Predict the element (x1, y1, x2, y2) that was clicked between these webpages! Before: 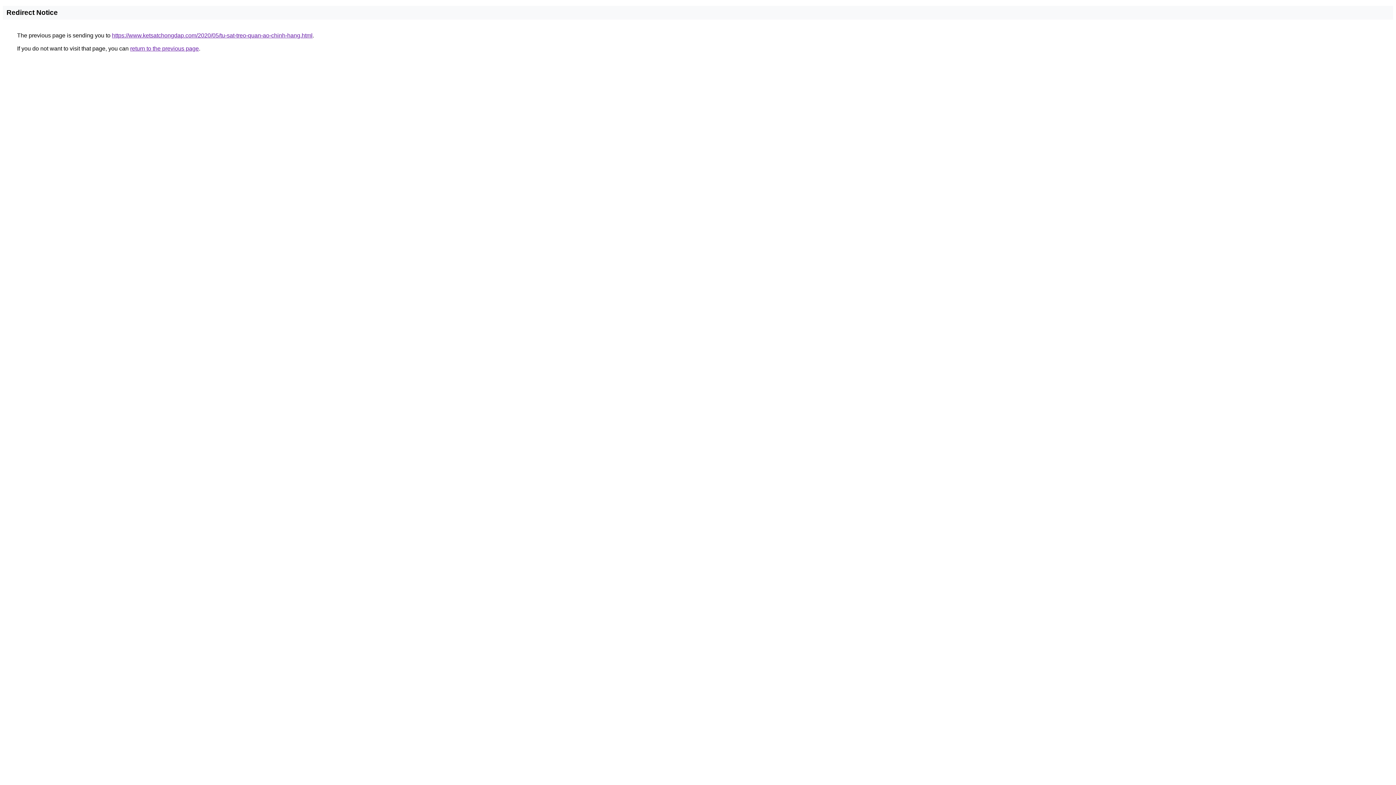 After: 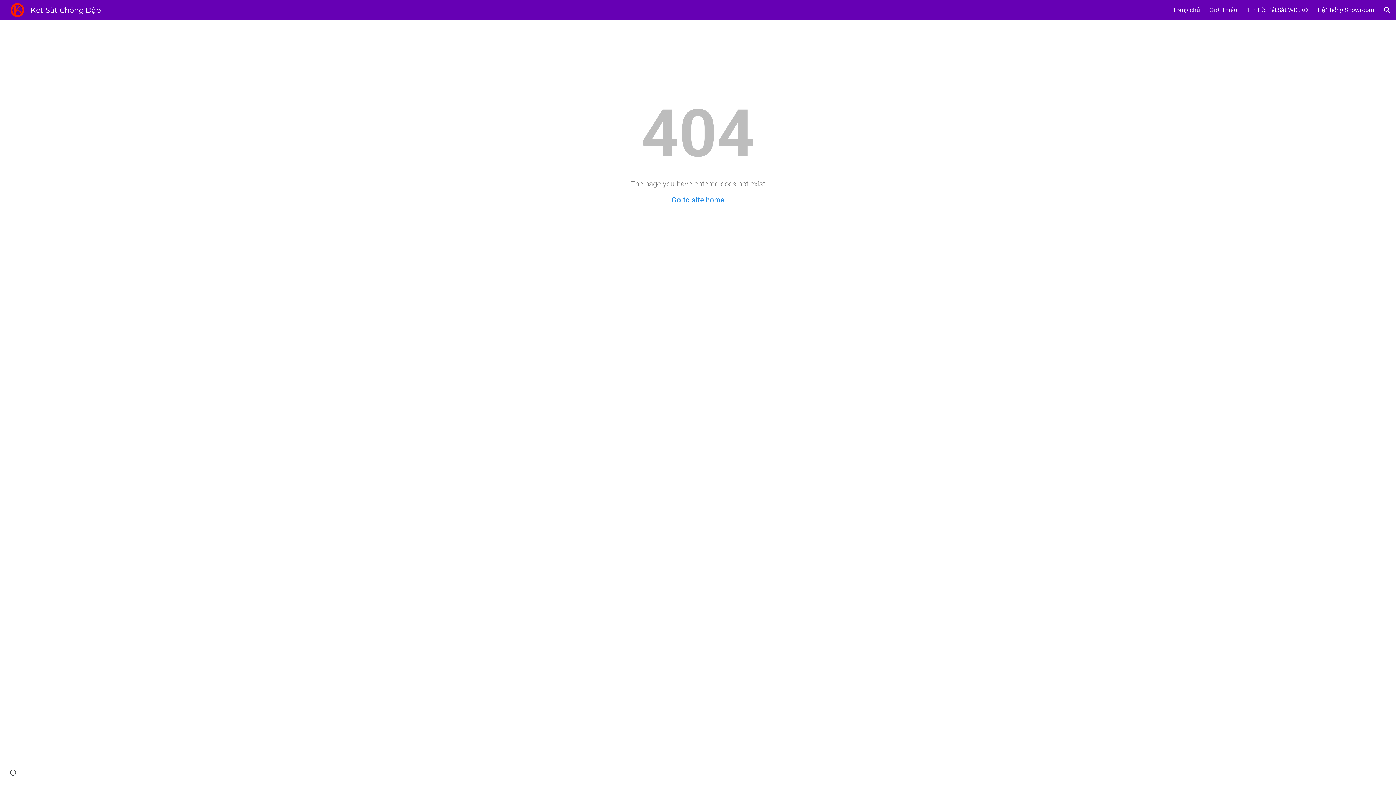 Action: bbox: (112, 32, 312, 38) label: https://www.ketsatchongdap.com/2020/05/tu-sat-treo-quan-ao-chinh-hang.html